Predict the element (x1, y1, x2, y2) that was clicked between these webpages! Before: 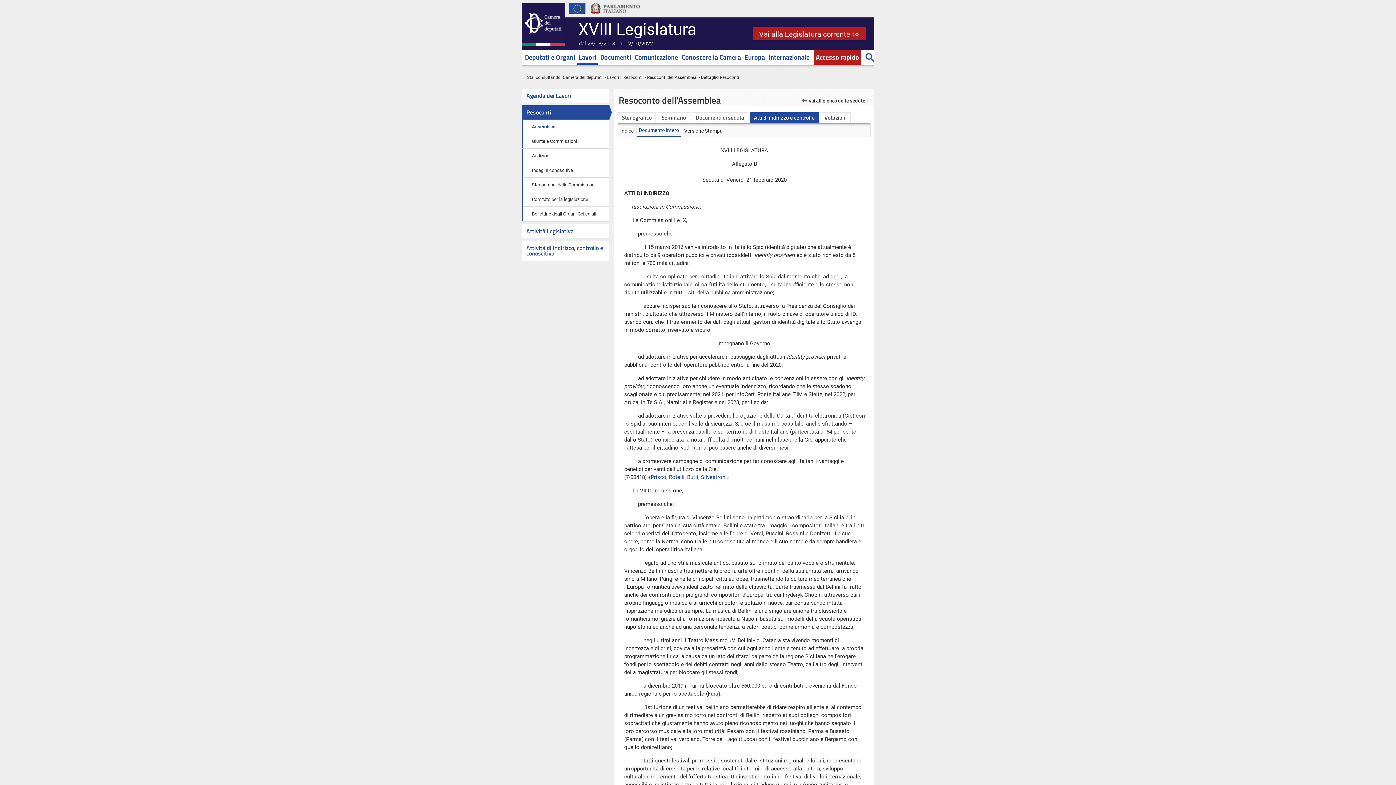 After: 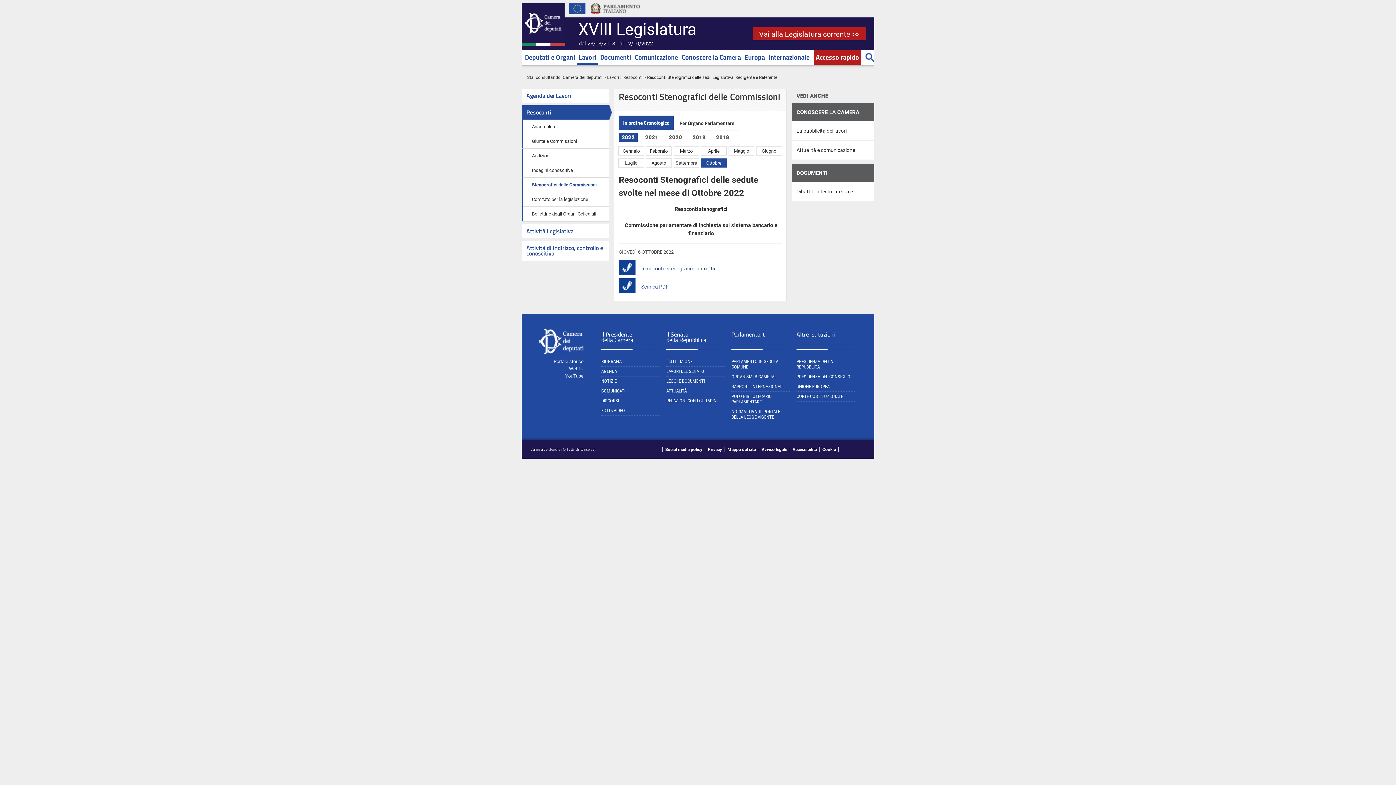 Action: bbox: (523, 177, 609, 192) label: Stenografici delle Commissioni